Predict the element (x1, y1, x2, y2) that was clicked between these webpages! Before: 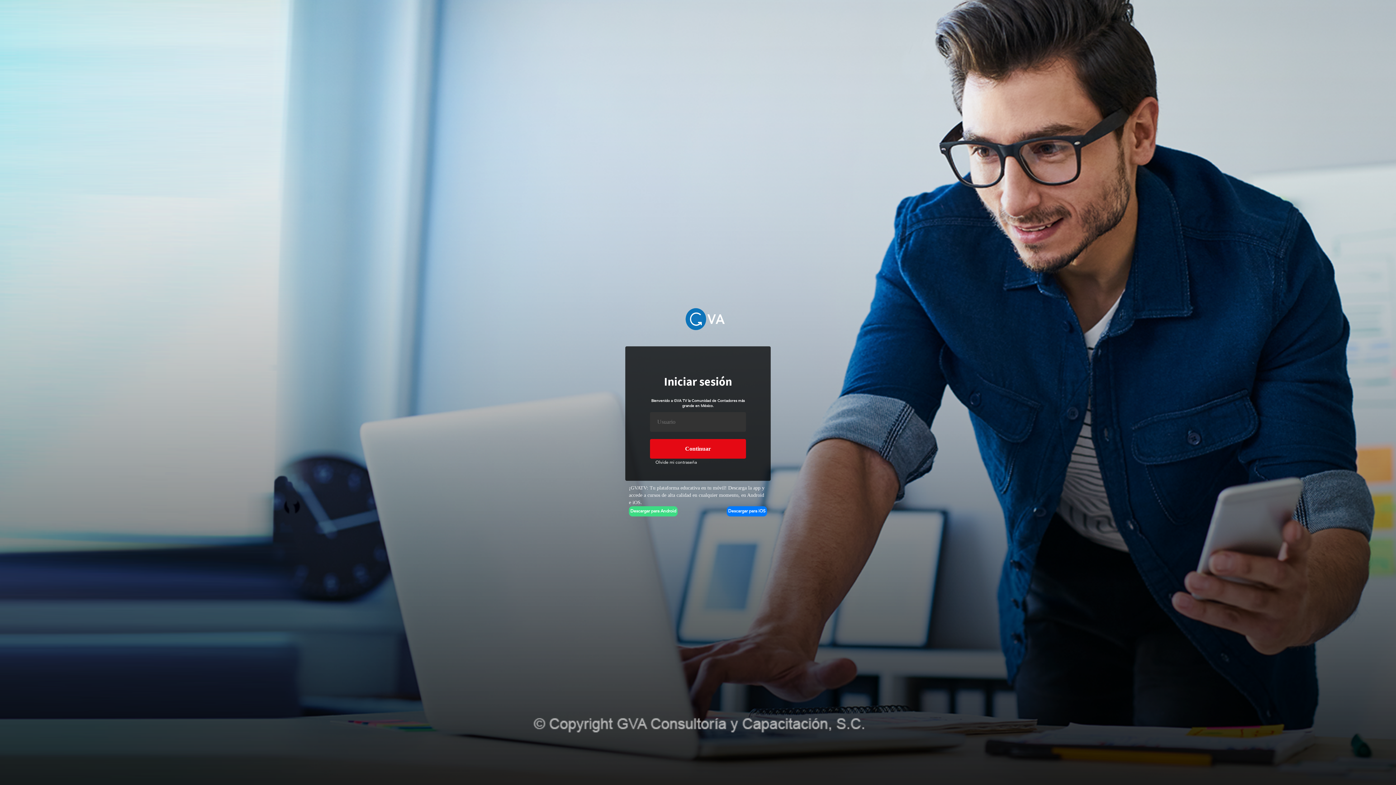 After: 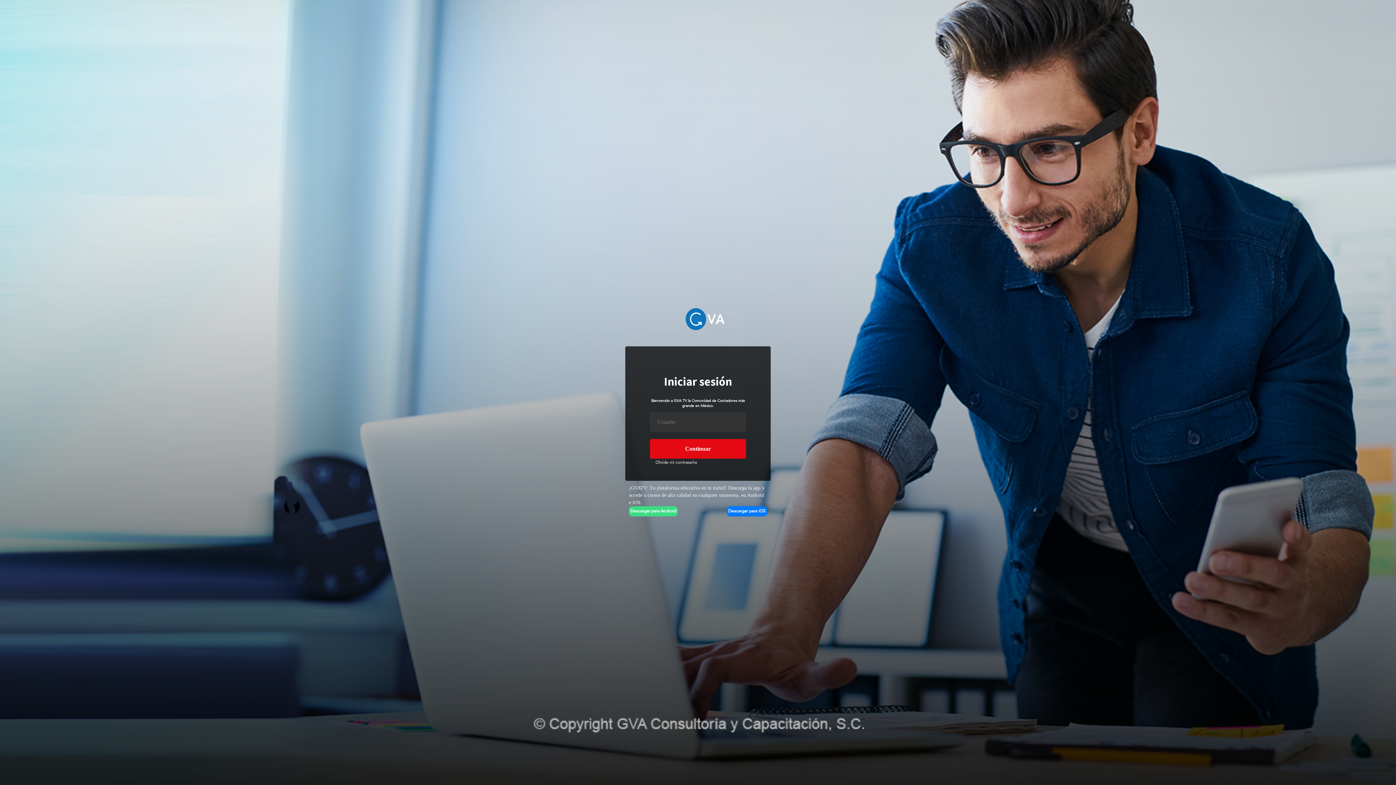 Action: bbox: (726, 506, 767, 516) label: Descargar para iOS